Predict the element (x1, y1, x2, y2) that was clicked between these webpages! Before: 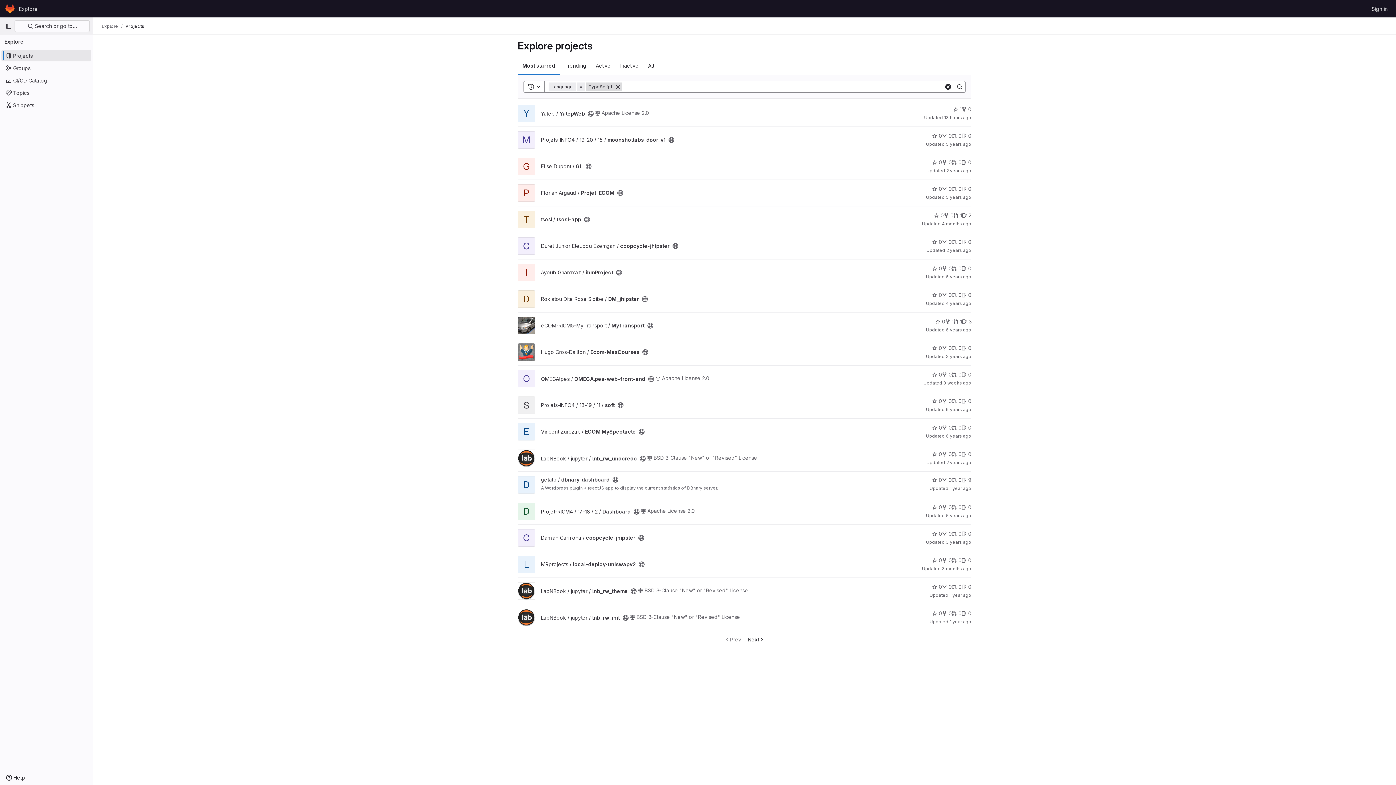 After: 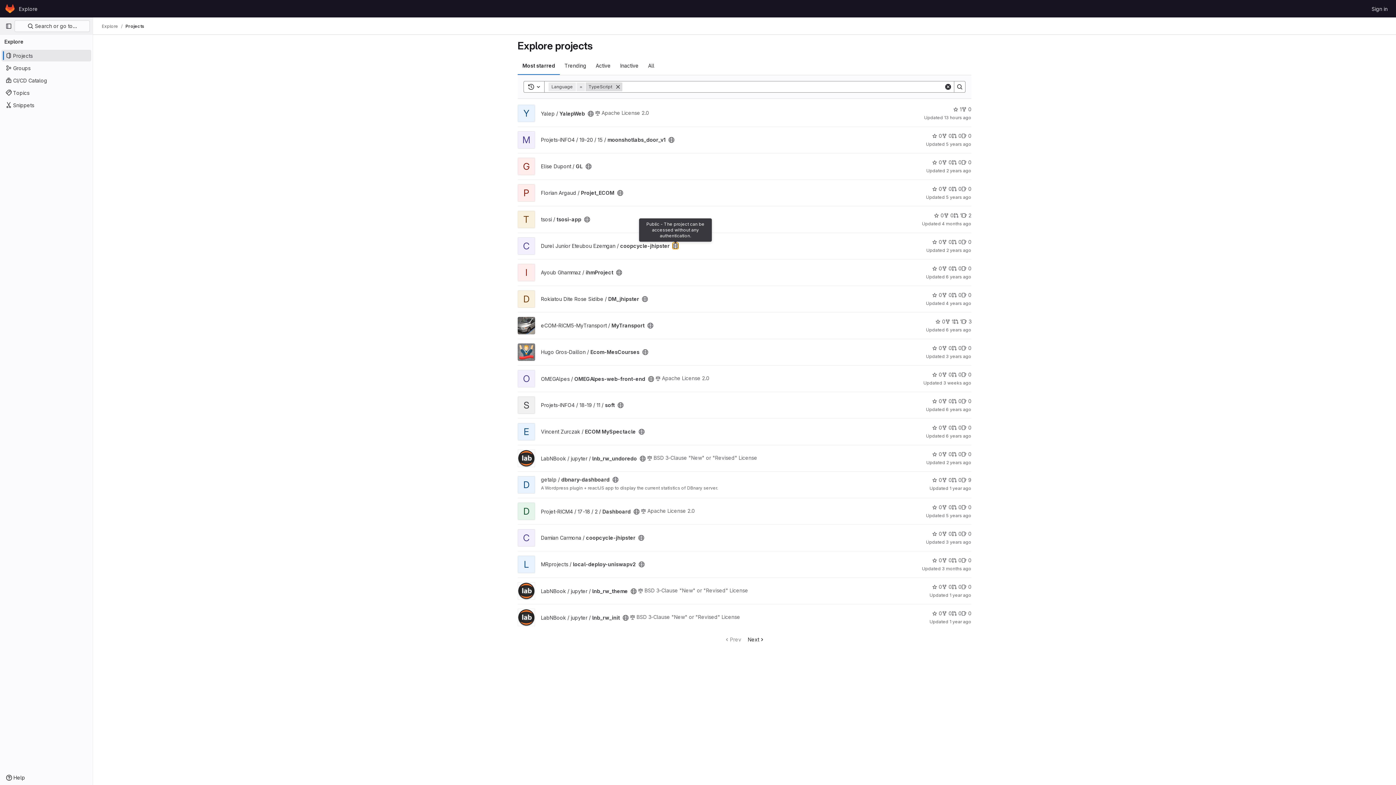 Action: label: Public - The project can be accessed without any authentication. bbox: (672, 243, 678, 249)